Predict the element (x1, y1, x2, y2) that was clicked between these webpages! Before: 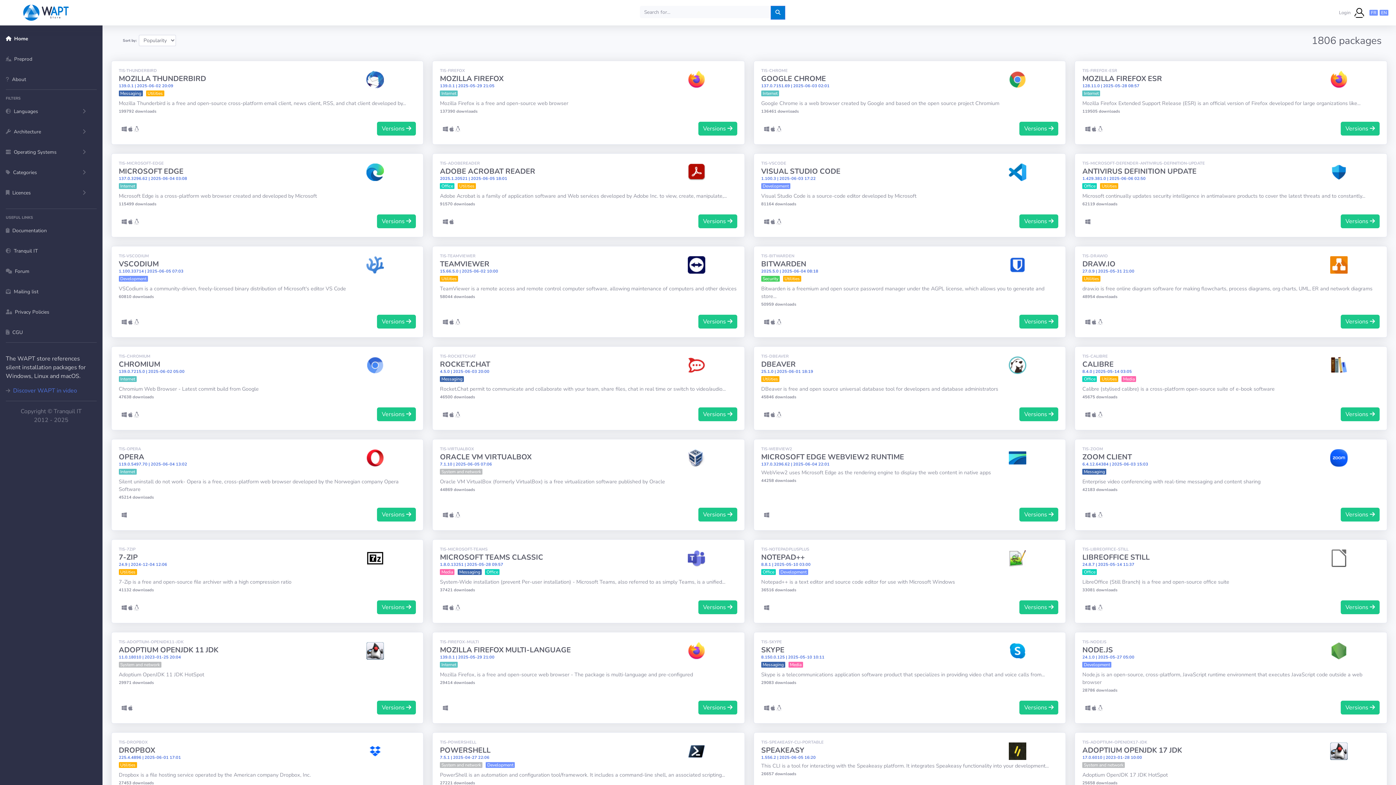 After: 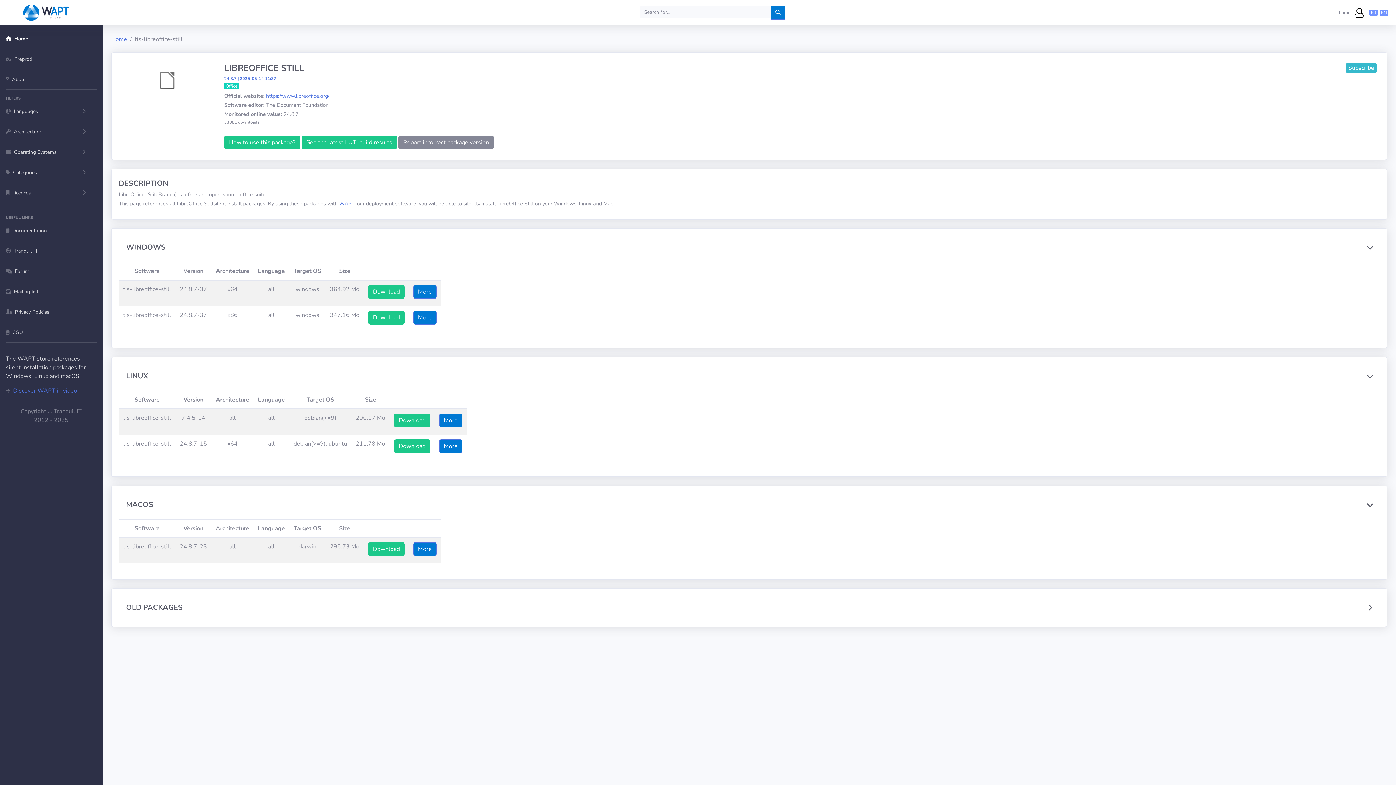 Action: bbox: (1341, 600, 1379, 614) label: Versions 